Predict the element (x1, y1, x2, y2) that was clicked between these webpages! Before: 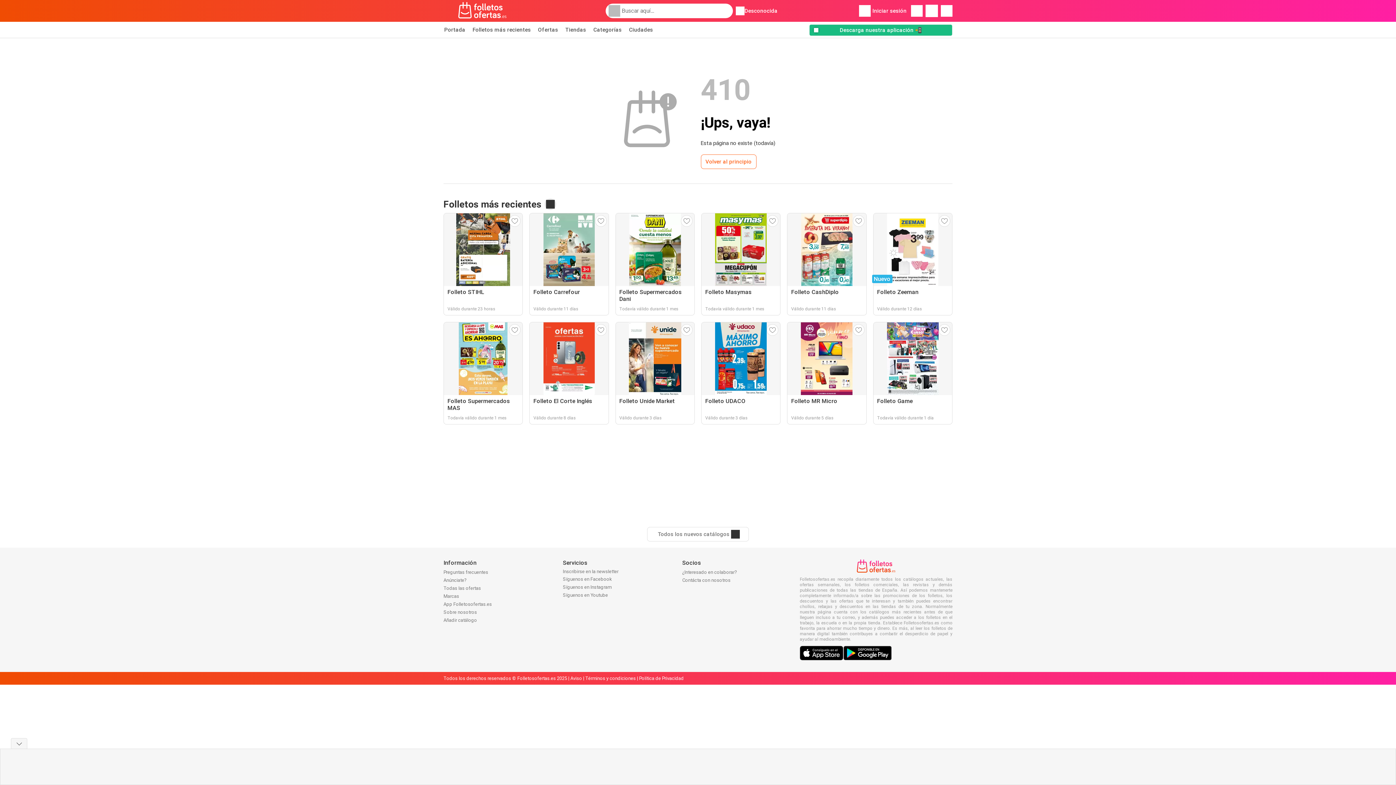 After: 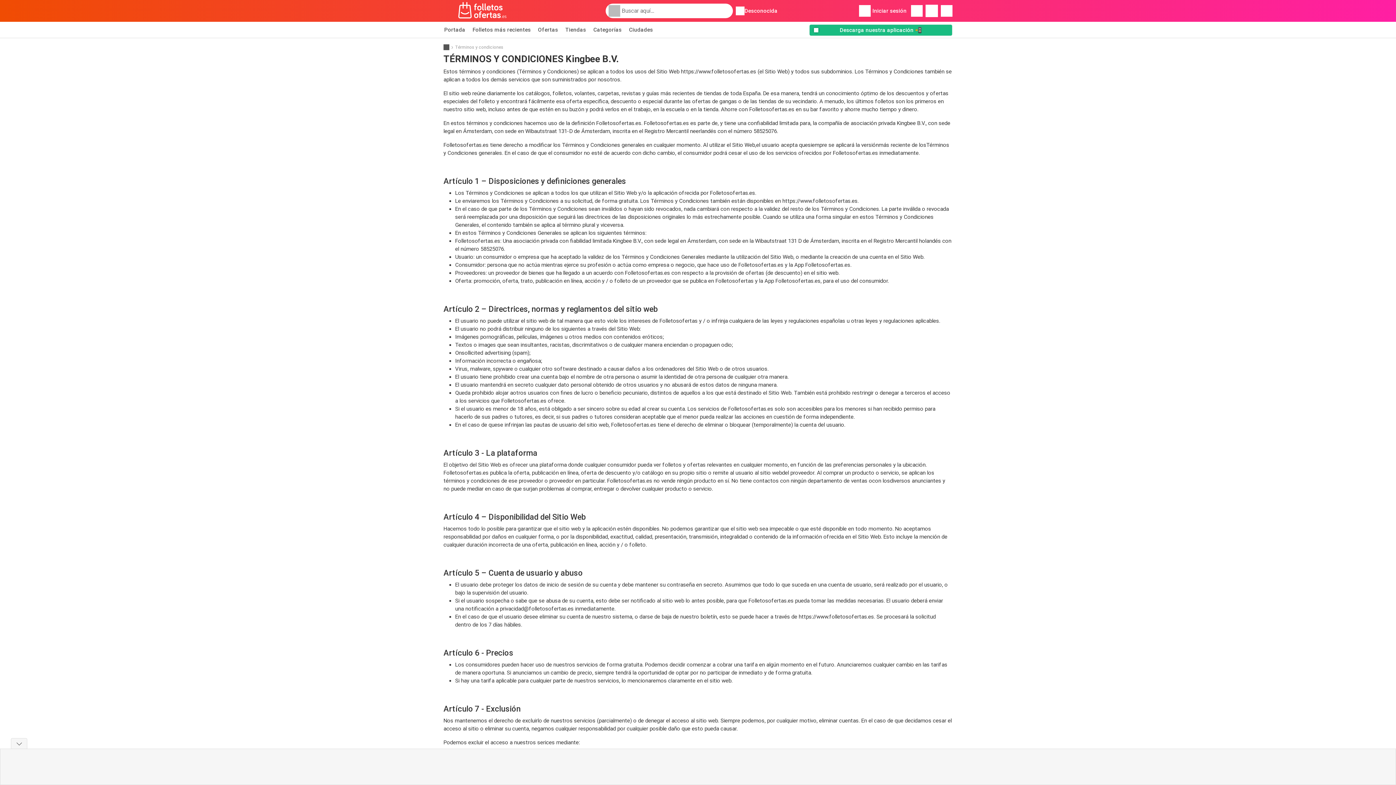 Action: label: Términos y condiciones bbox: (585, 676, 636, 681)